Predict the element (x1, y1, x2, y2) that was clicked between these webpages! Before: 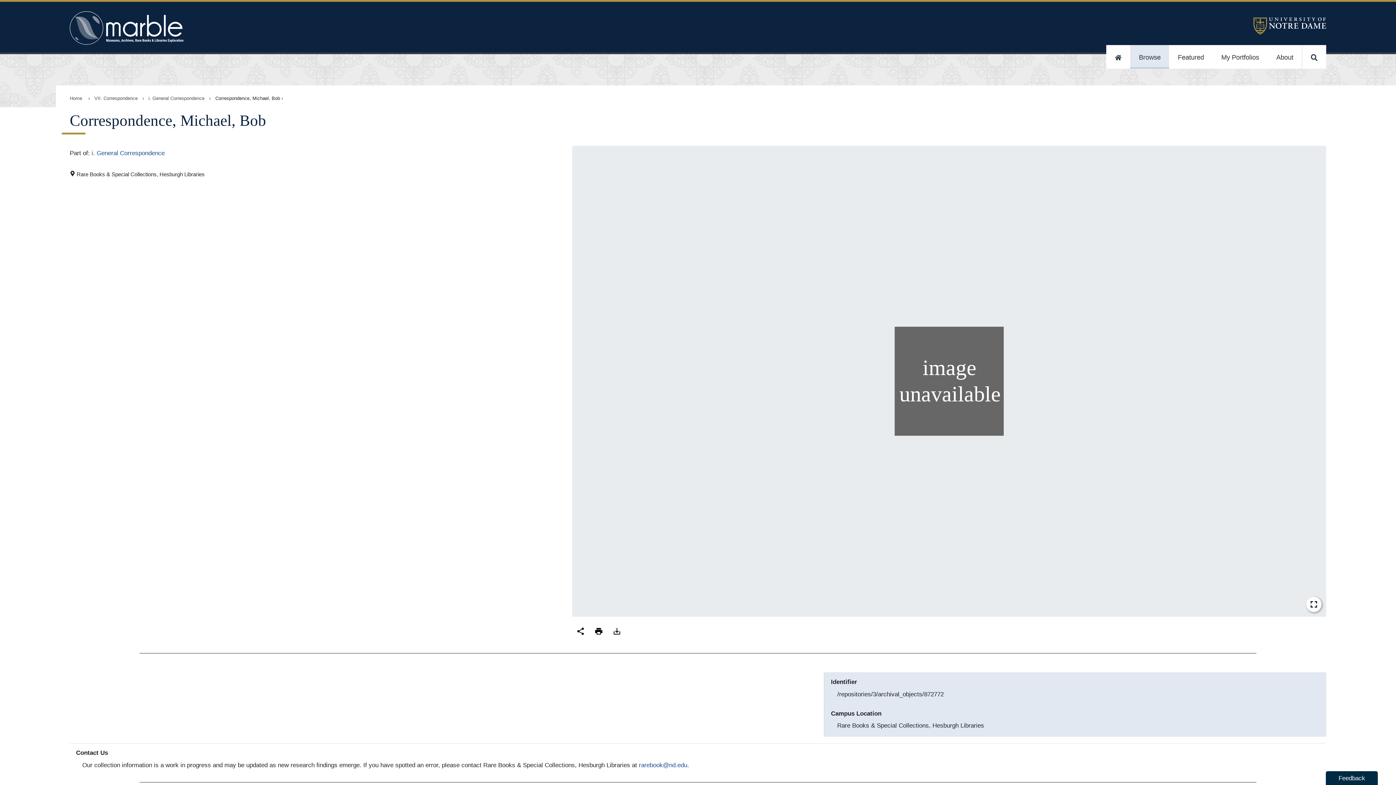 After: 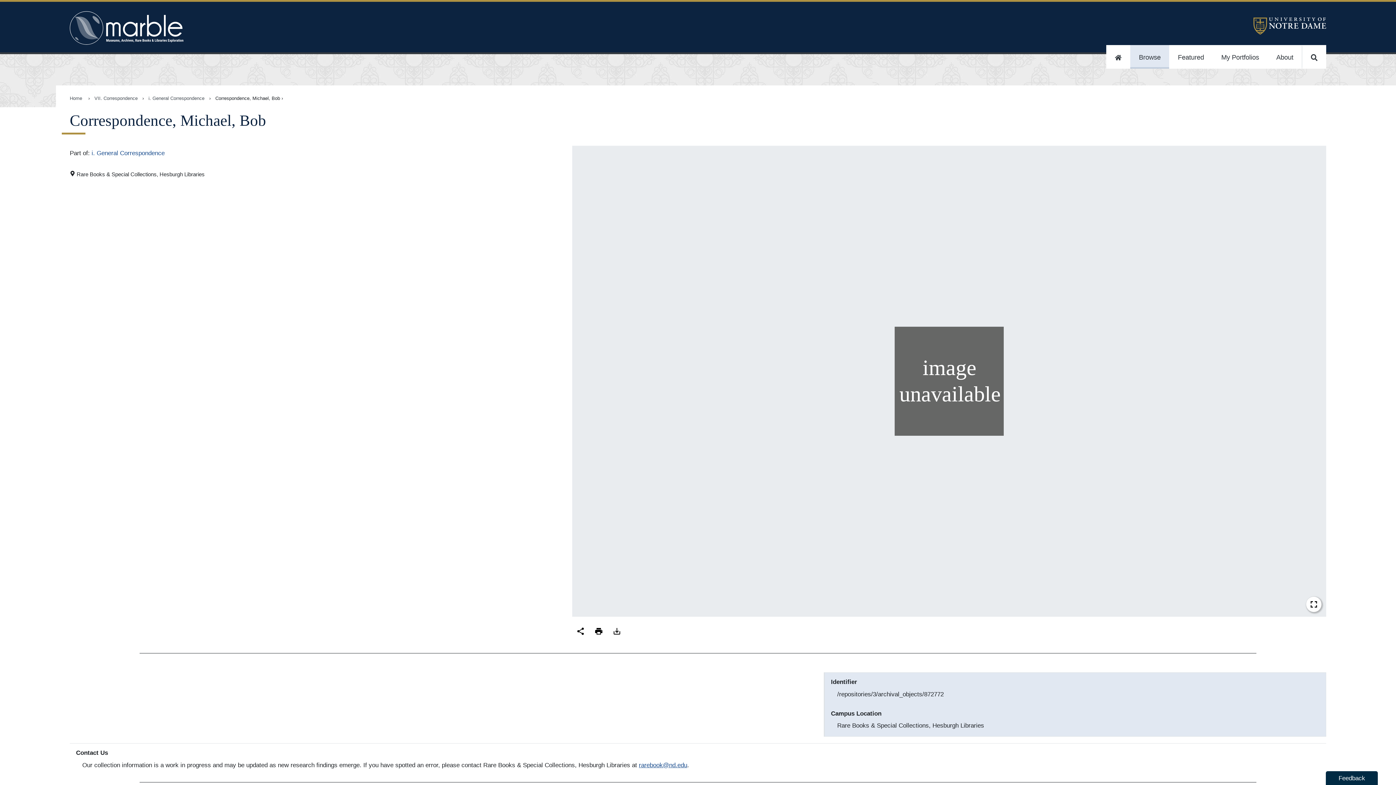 Action: bbox: (639, 761, 687, 769) label: rarebook@nd.edu